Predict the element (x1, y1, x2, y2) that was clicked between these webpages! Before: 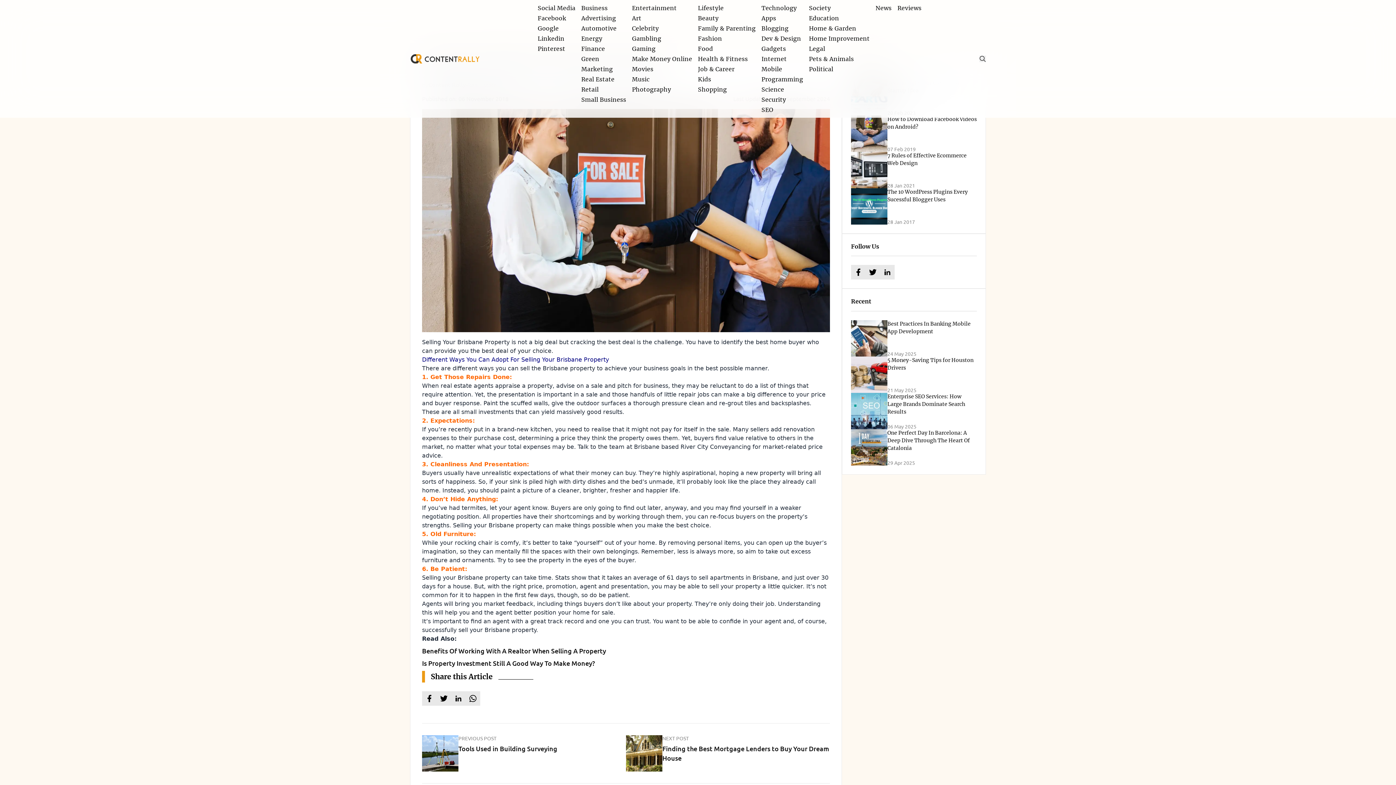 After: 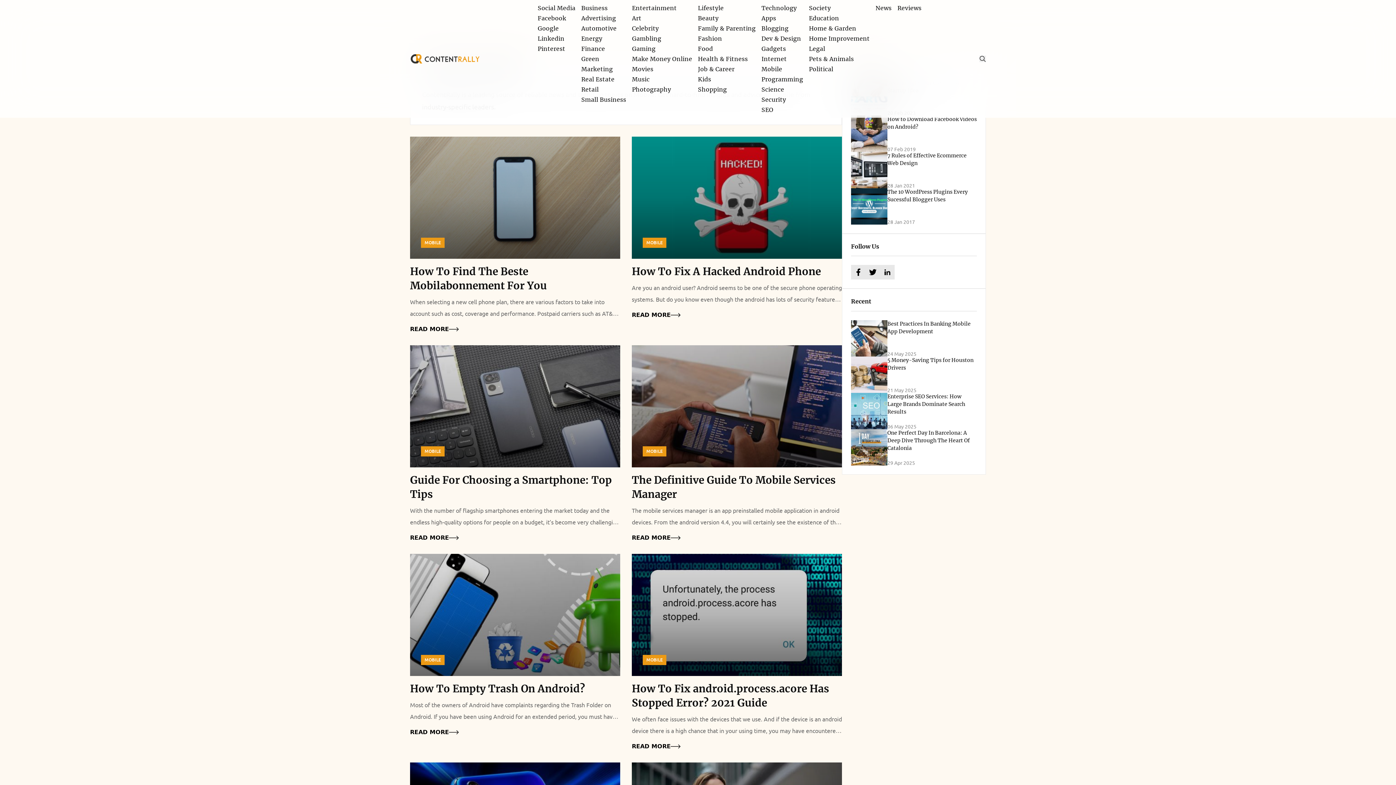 Action: label: Mobile bbox: (758, 62, 785, 75)